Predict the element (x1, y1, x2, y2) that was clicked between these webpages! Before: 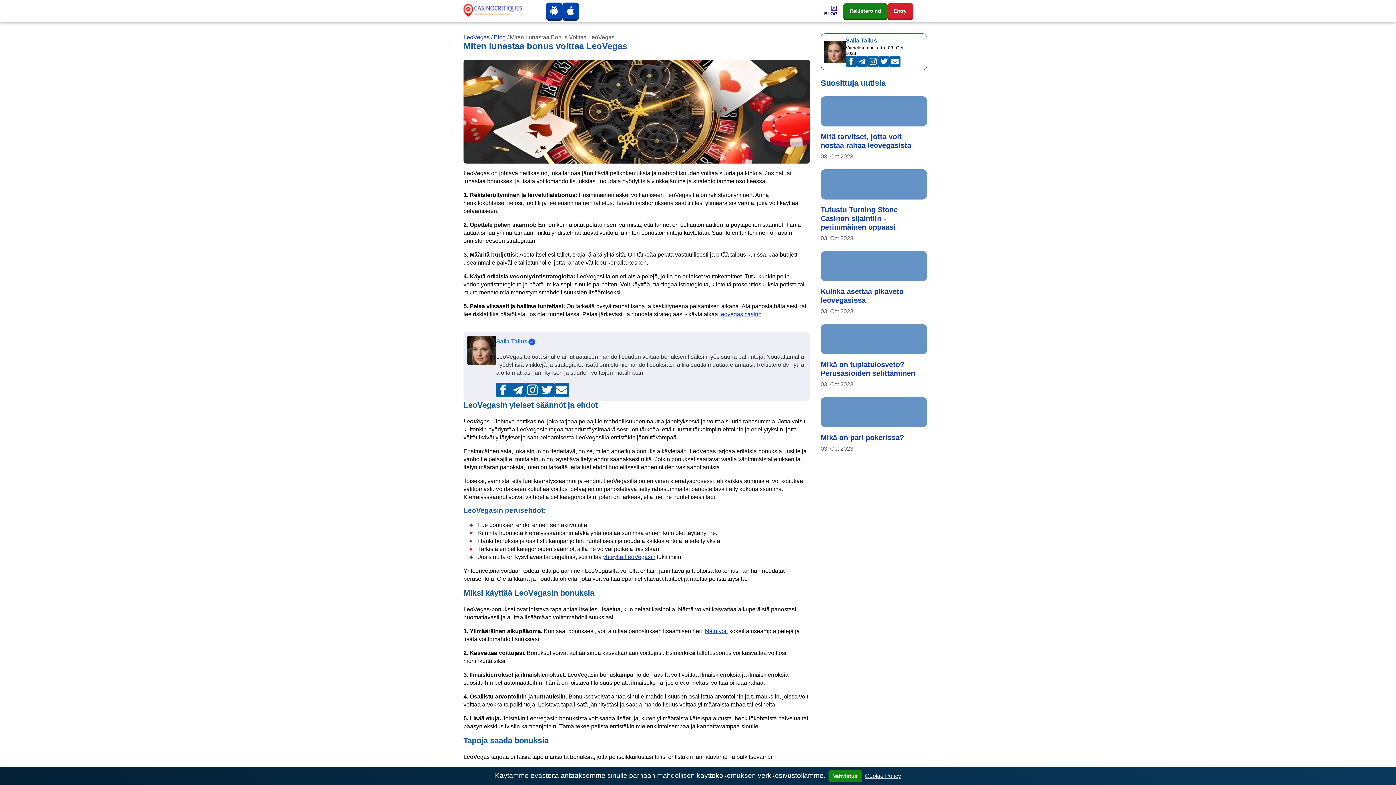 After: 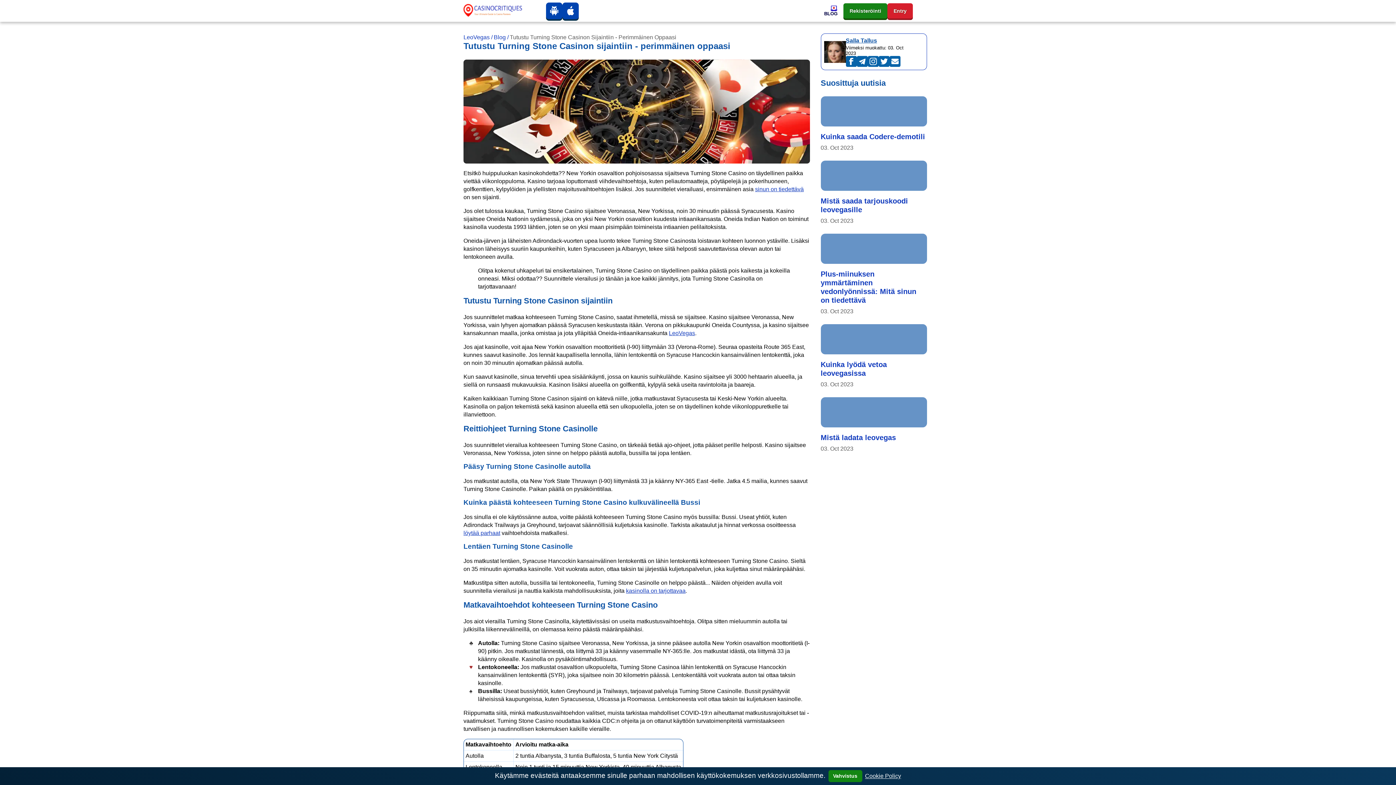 Action: label: Tutustu Turning Stone Casinon sijaintiin - perimmäinen oppaasi bbox: (820, 205, 898, 231)